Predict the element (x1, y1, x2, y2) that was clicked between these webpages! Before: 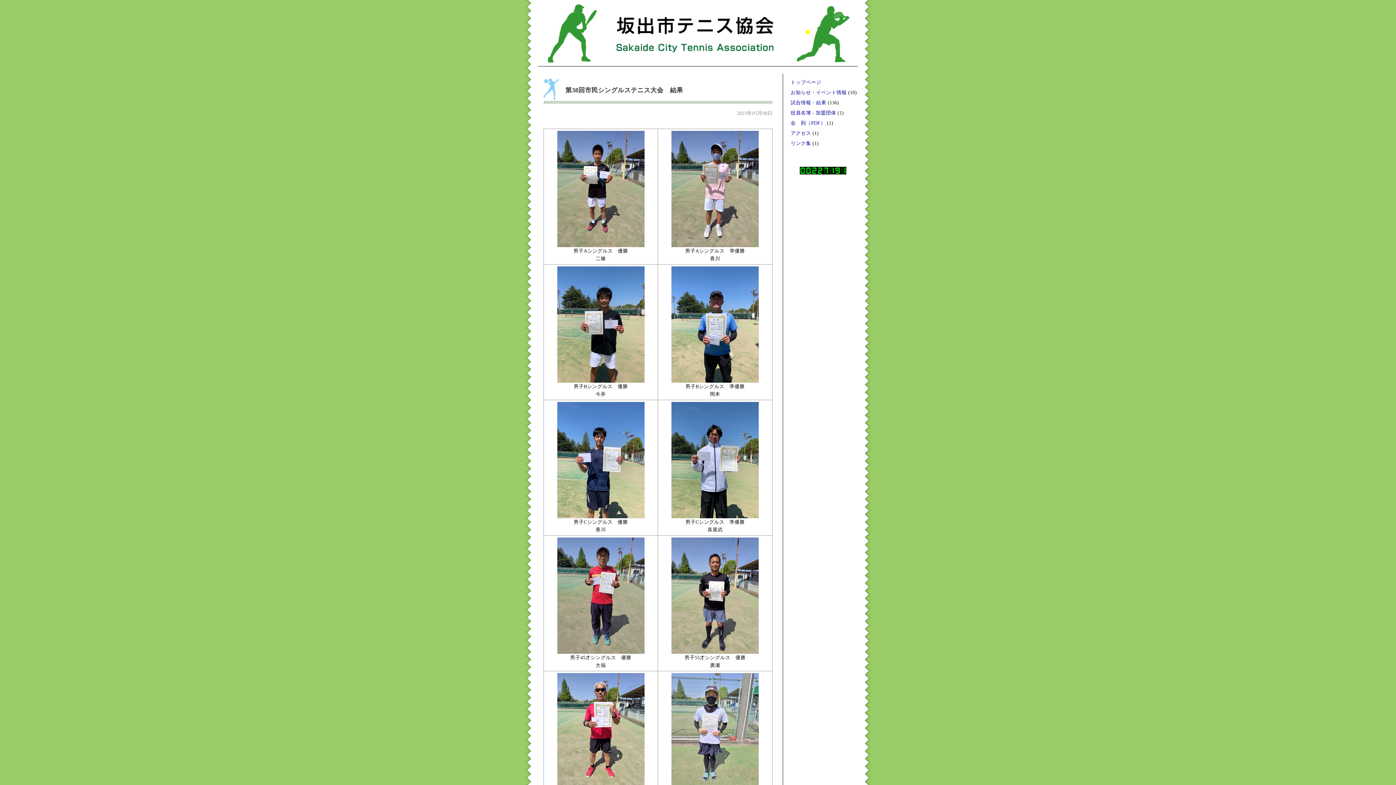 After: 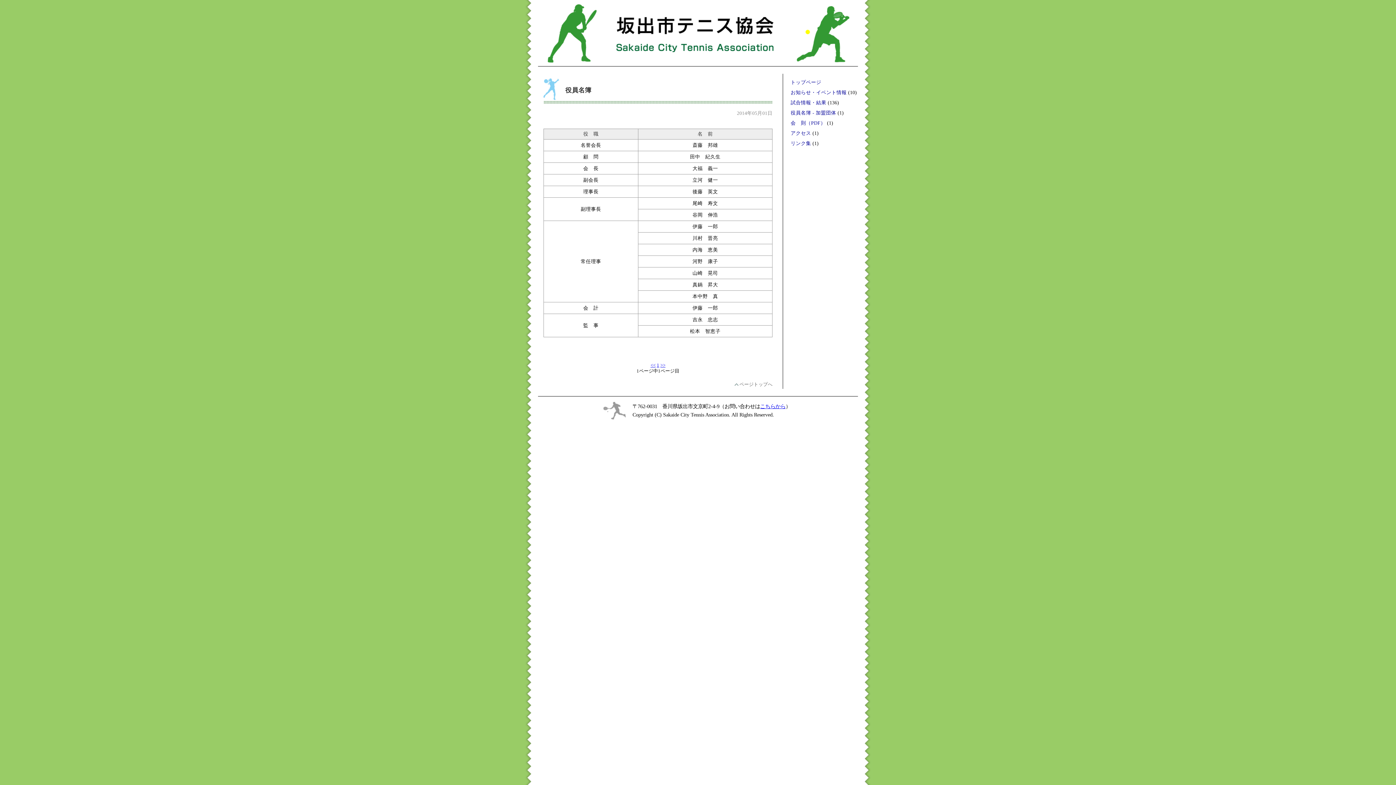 Action: label: 役員名簿 - 加盟団体 bbox: (790, 110, 836, 115)